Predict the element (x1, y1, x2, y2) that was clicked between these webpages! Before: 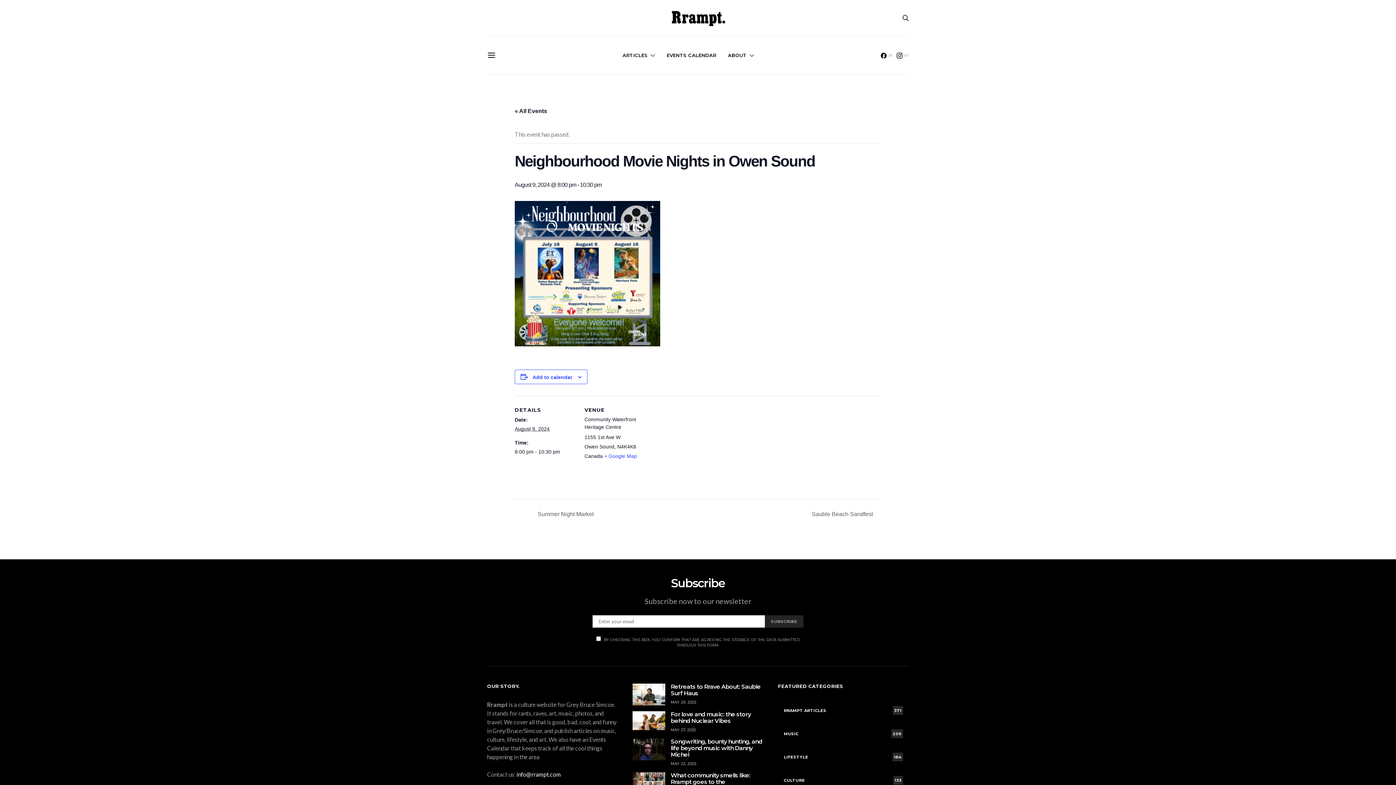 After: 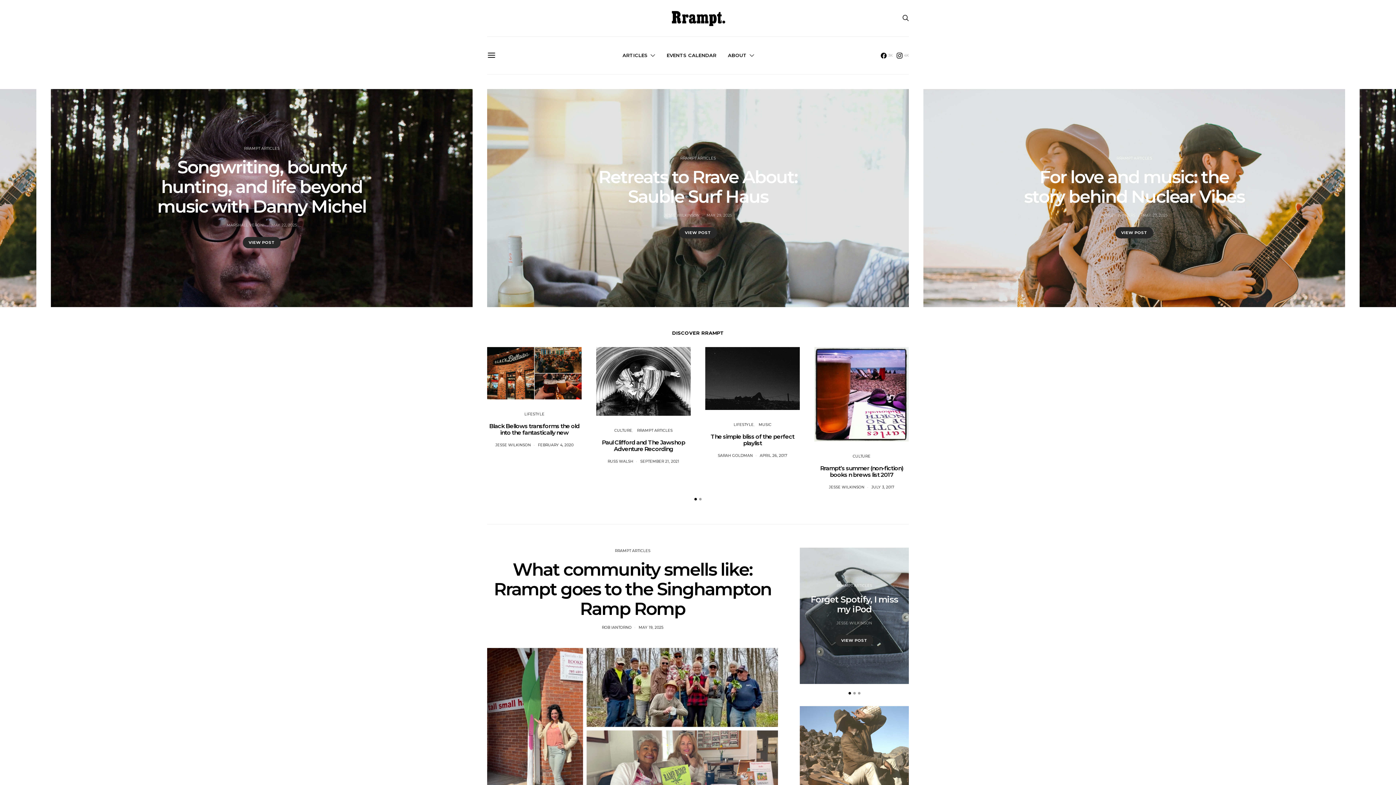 Action: bbox: (669, 8, 727, 27)